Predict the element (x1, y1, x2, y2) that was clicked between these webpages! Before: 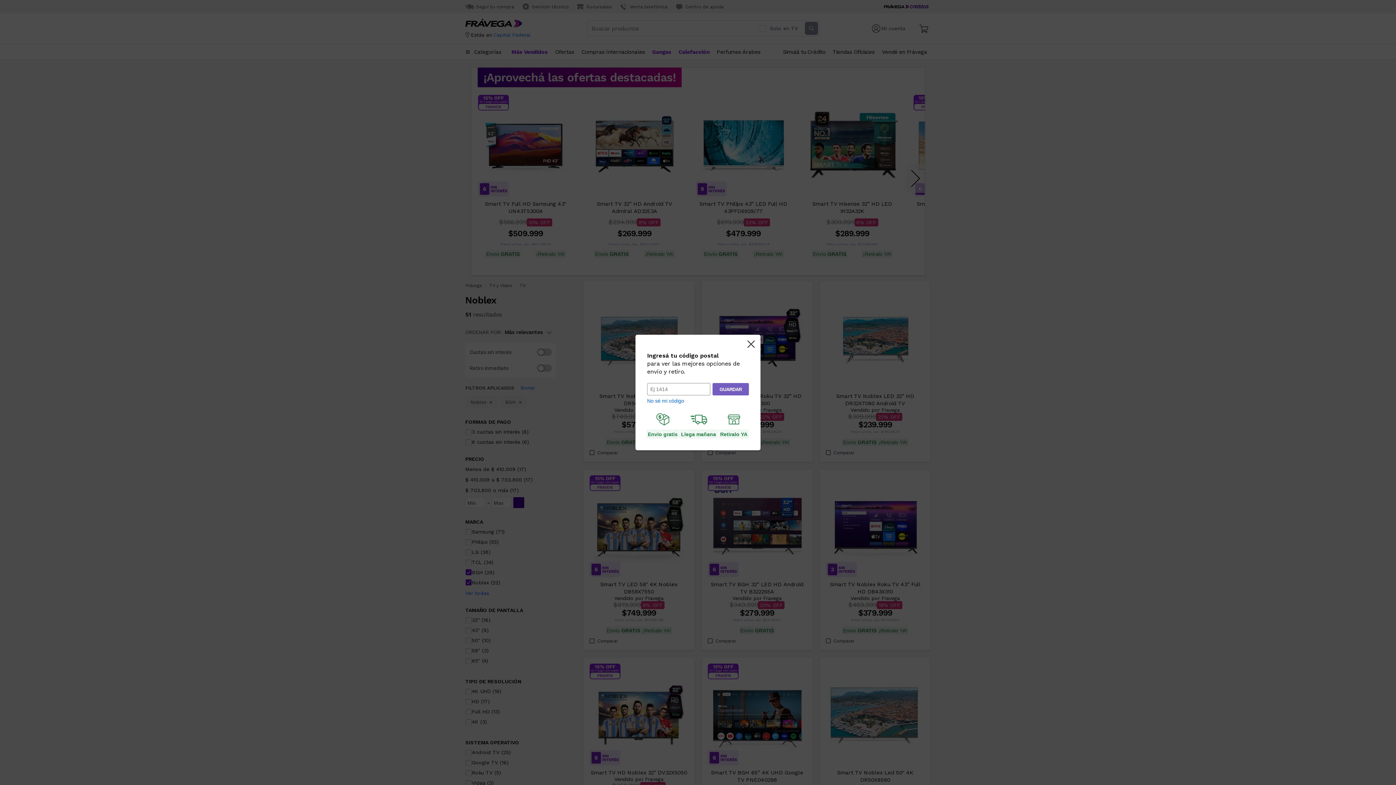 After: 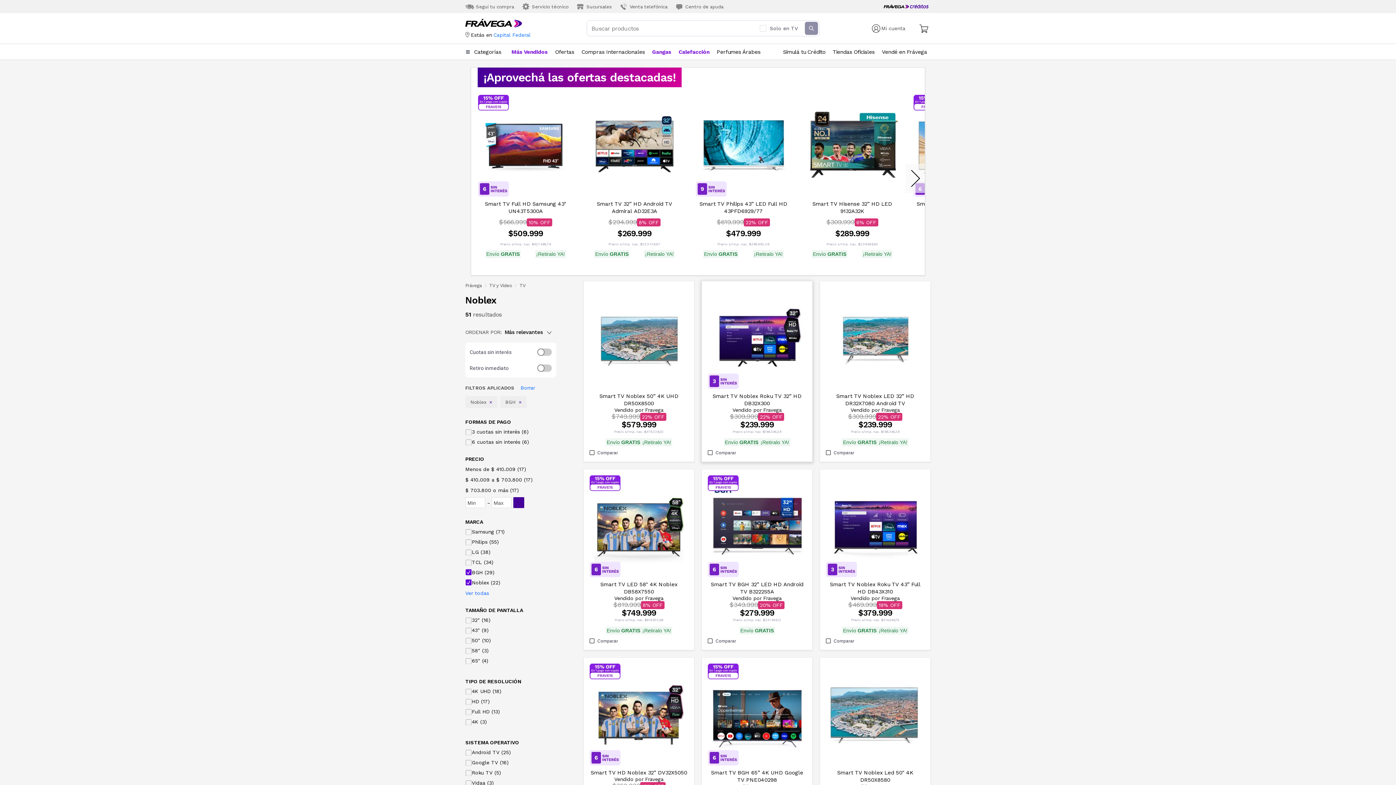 Action: bbox: (747, 340, 754, 349)